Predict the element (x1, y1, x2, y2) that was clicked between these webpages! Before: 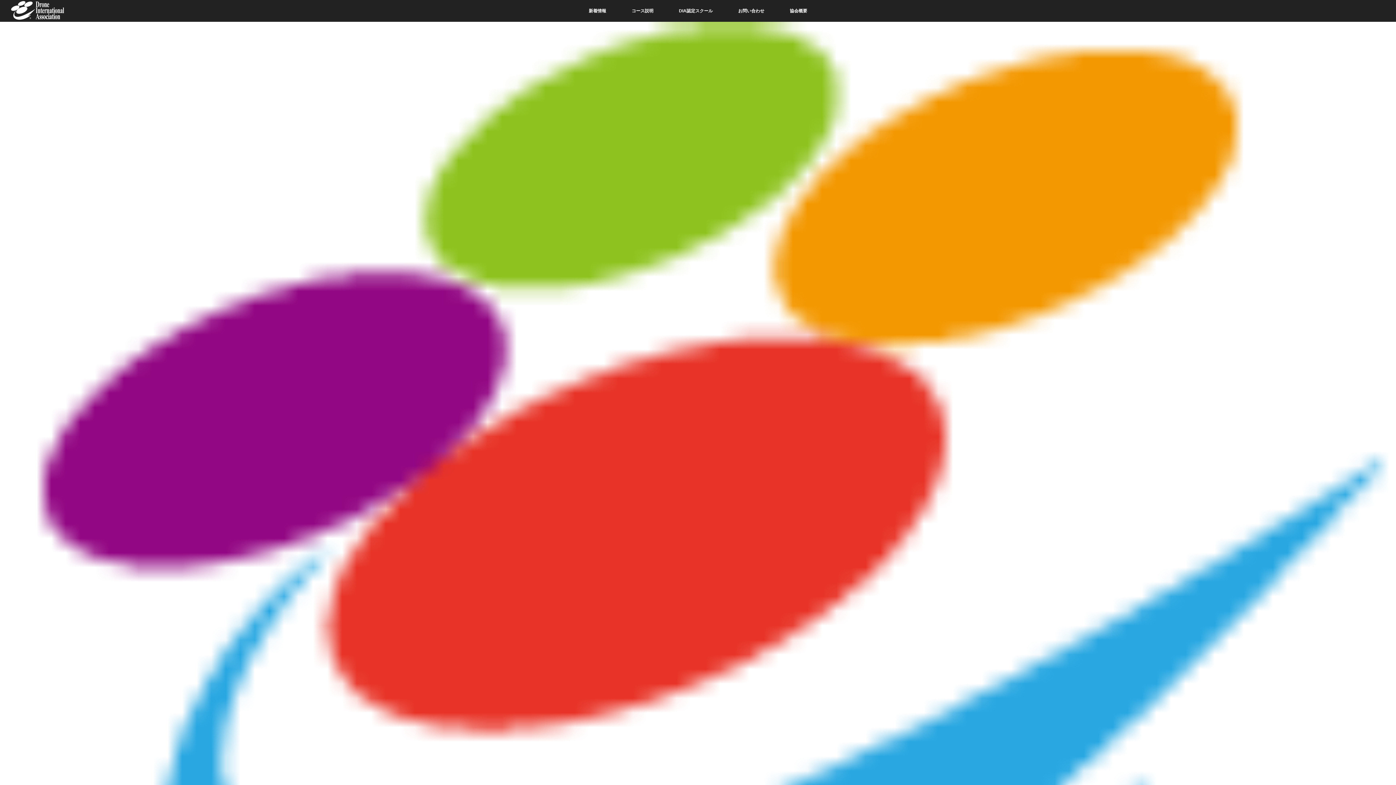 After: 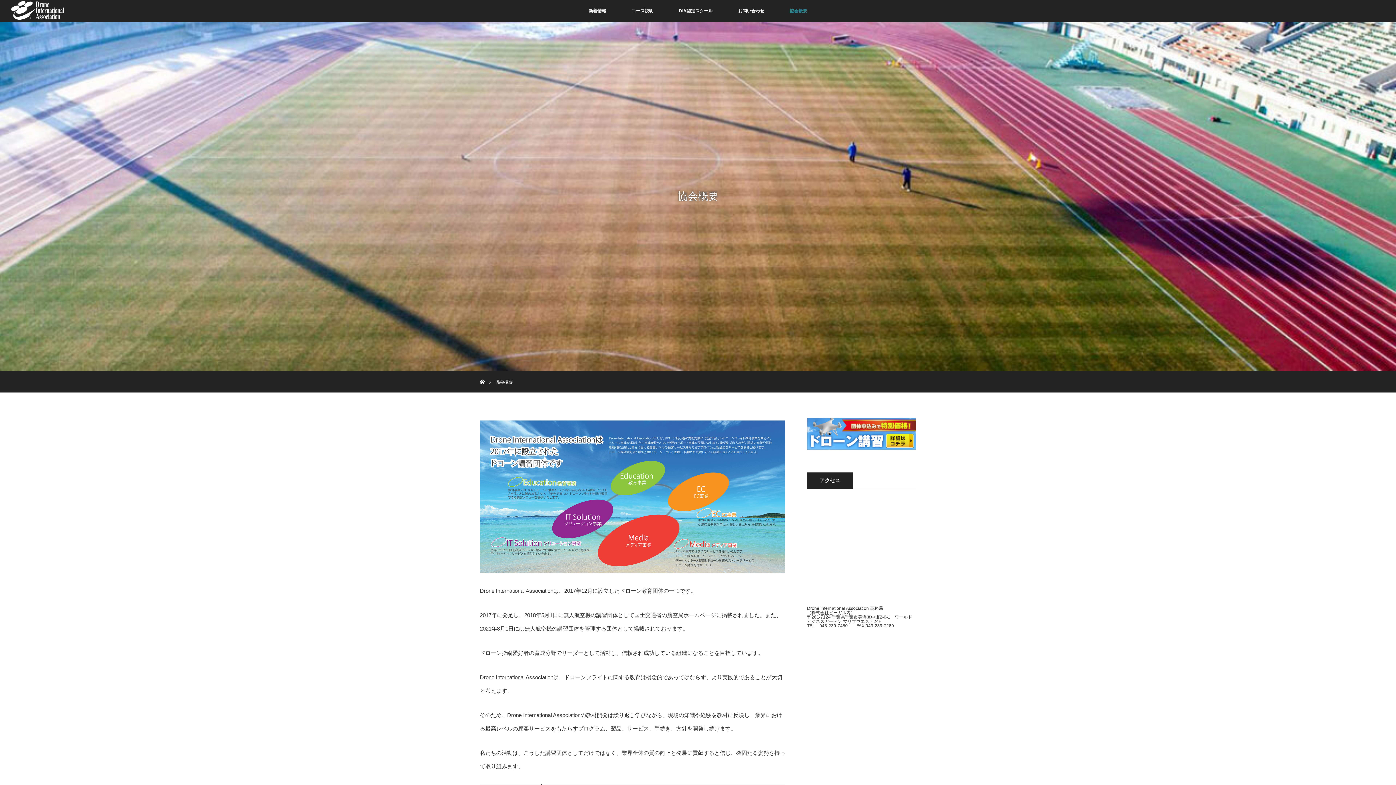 Action: label: 協会概要 bbox: (777, 0, 820, 21)